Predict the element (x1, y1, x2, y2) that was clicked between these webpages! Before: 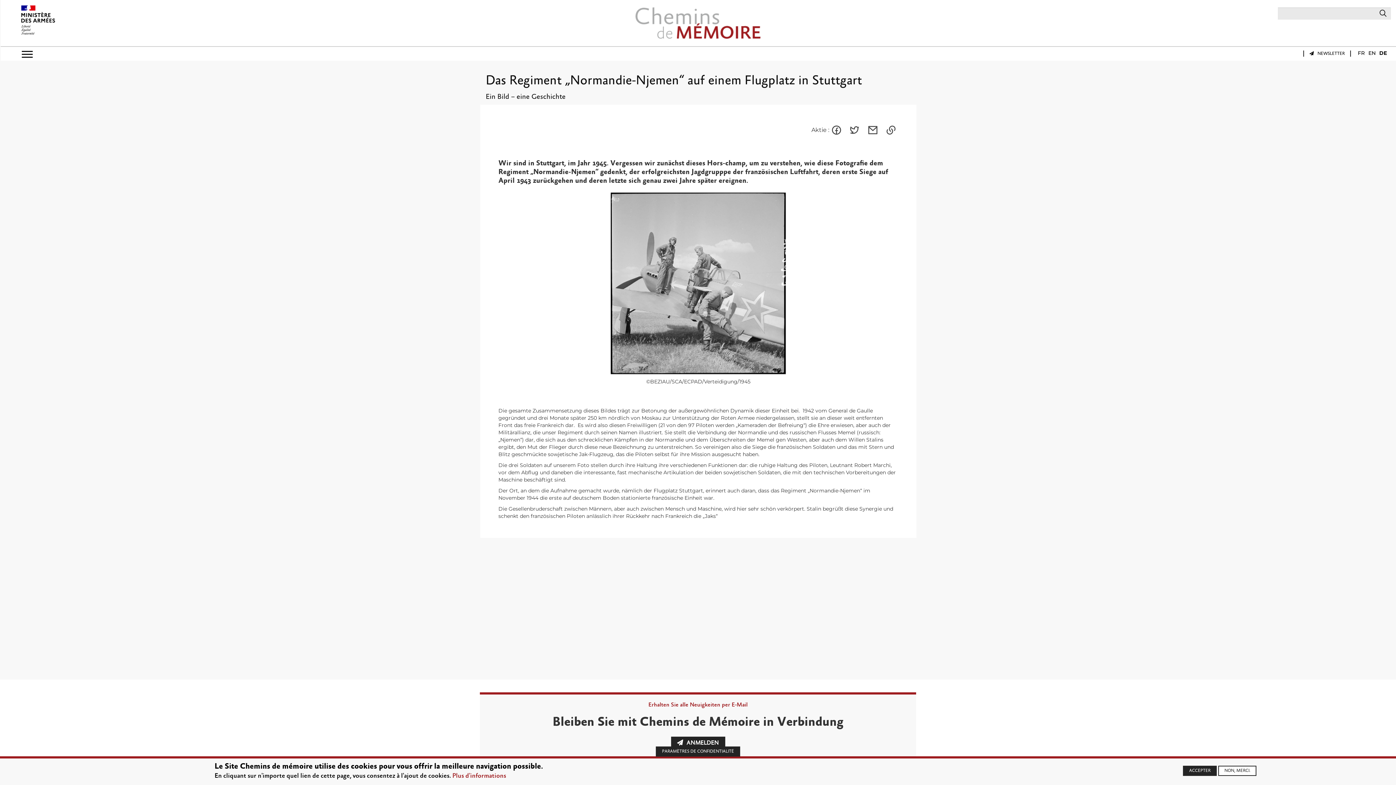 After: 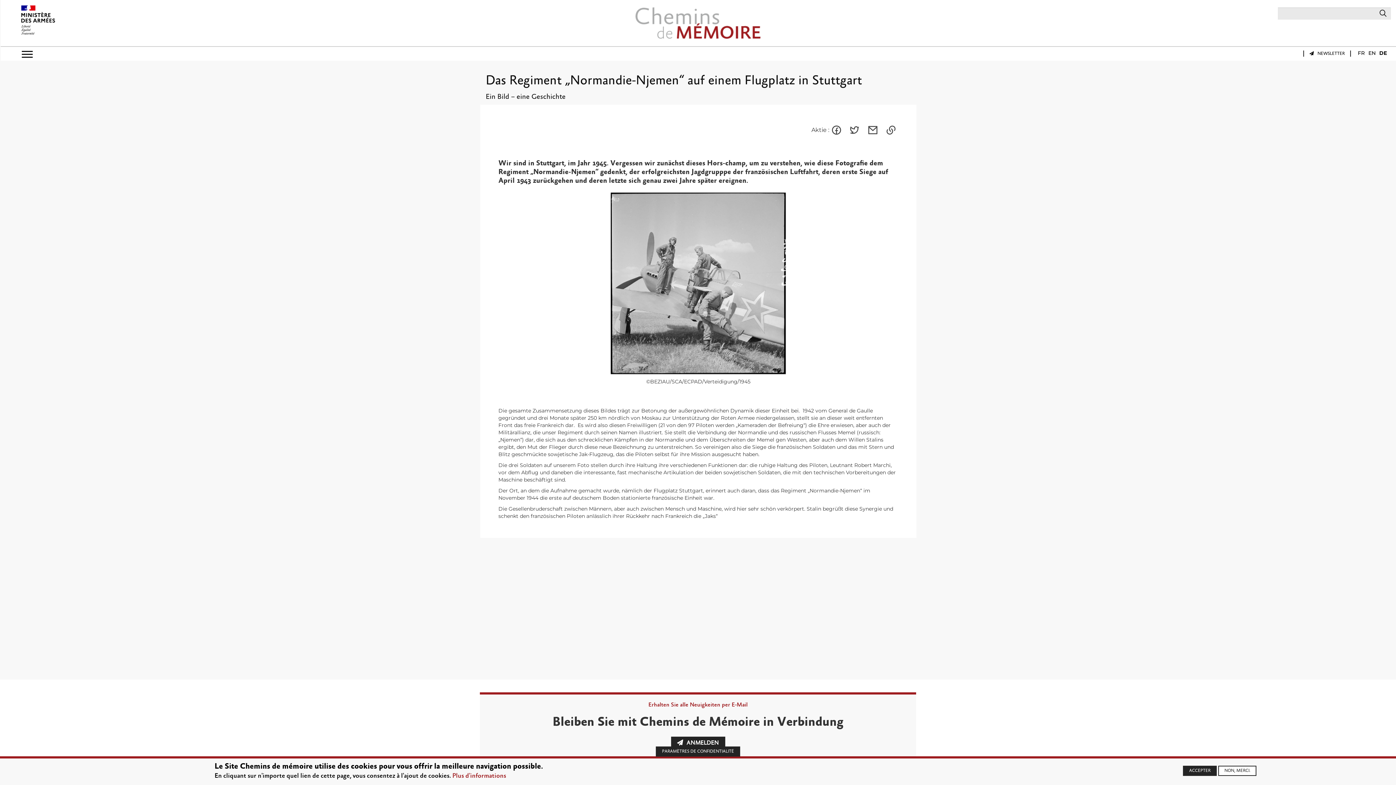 Action: bbox: (0, 16, 76, 22)